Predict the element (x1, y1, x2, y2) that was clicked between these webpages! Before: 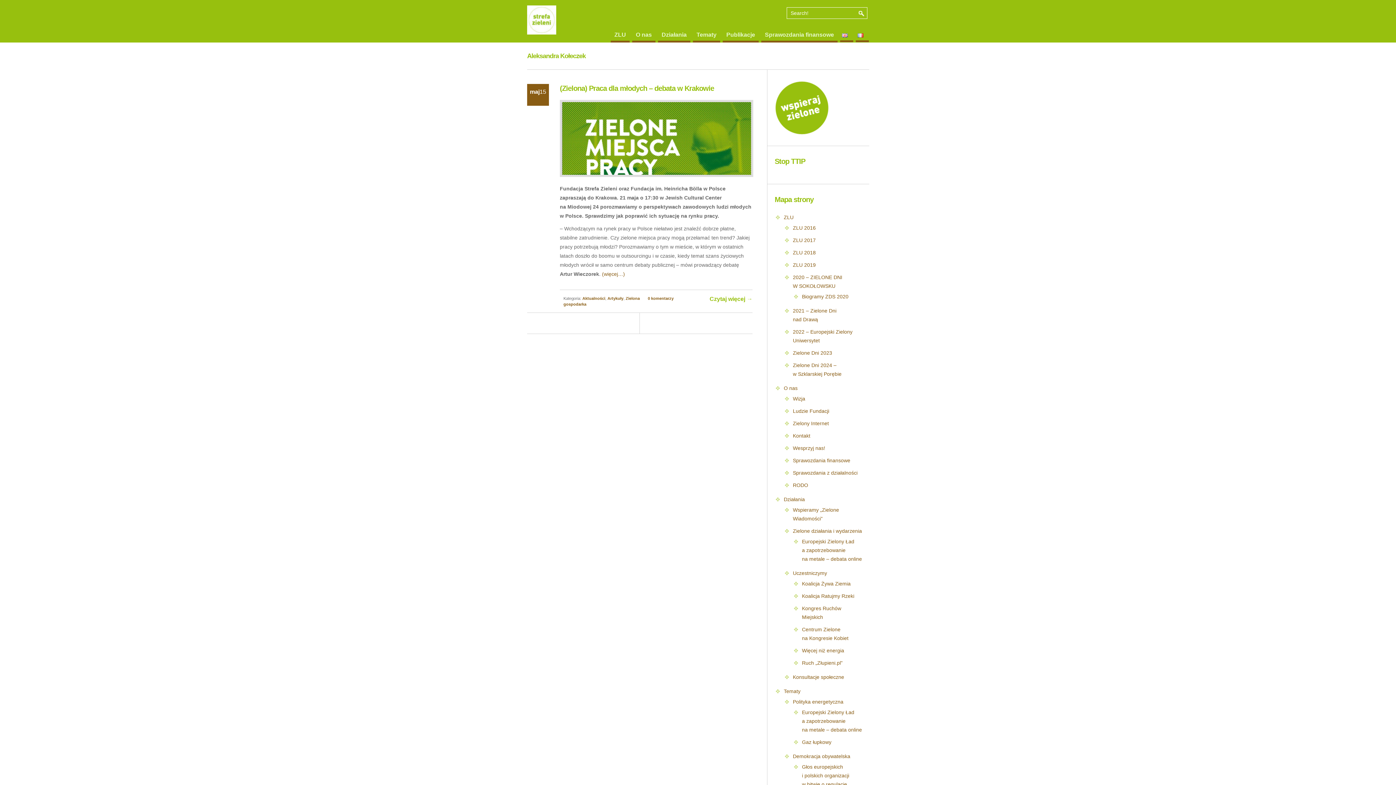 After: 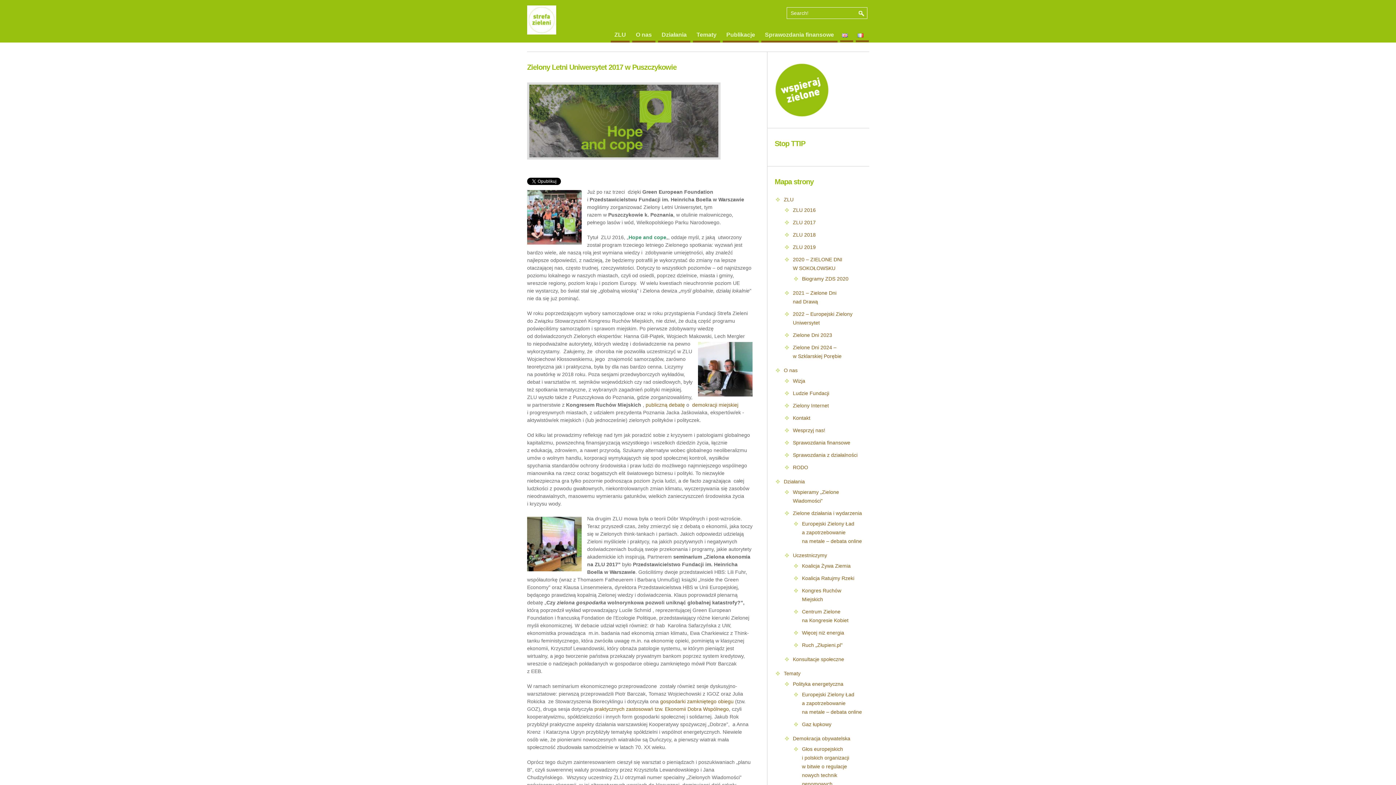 Action: bbox: (793, 237, 816, 243) label: ZLU 2017